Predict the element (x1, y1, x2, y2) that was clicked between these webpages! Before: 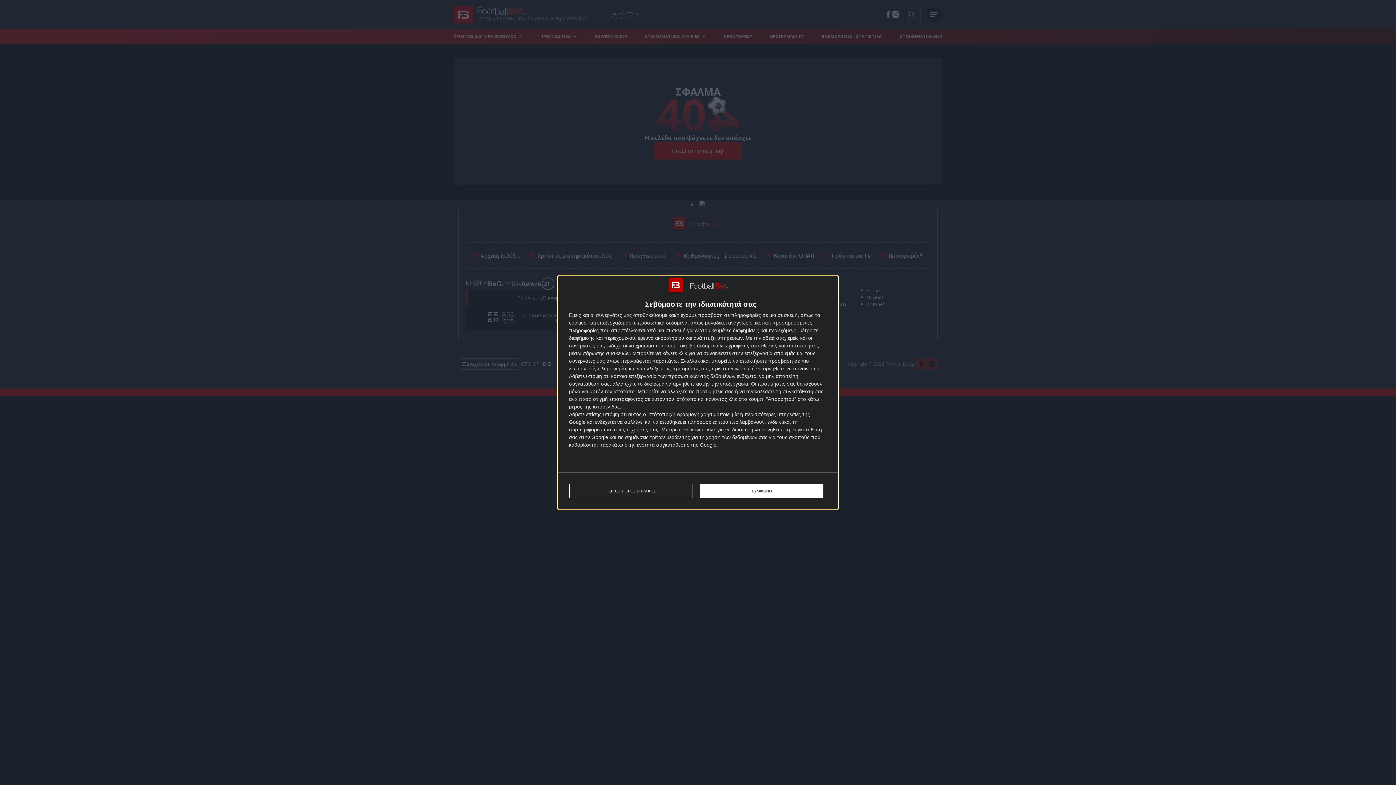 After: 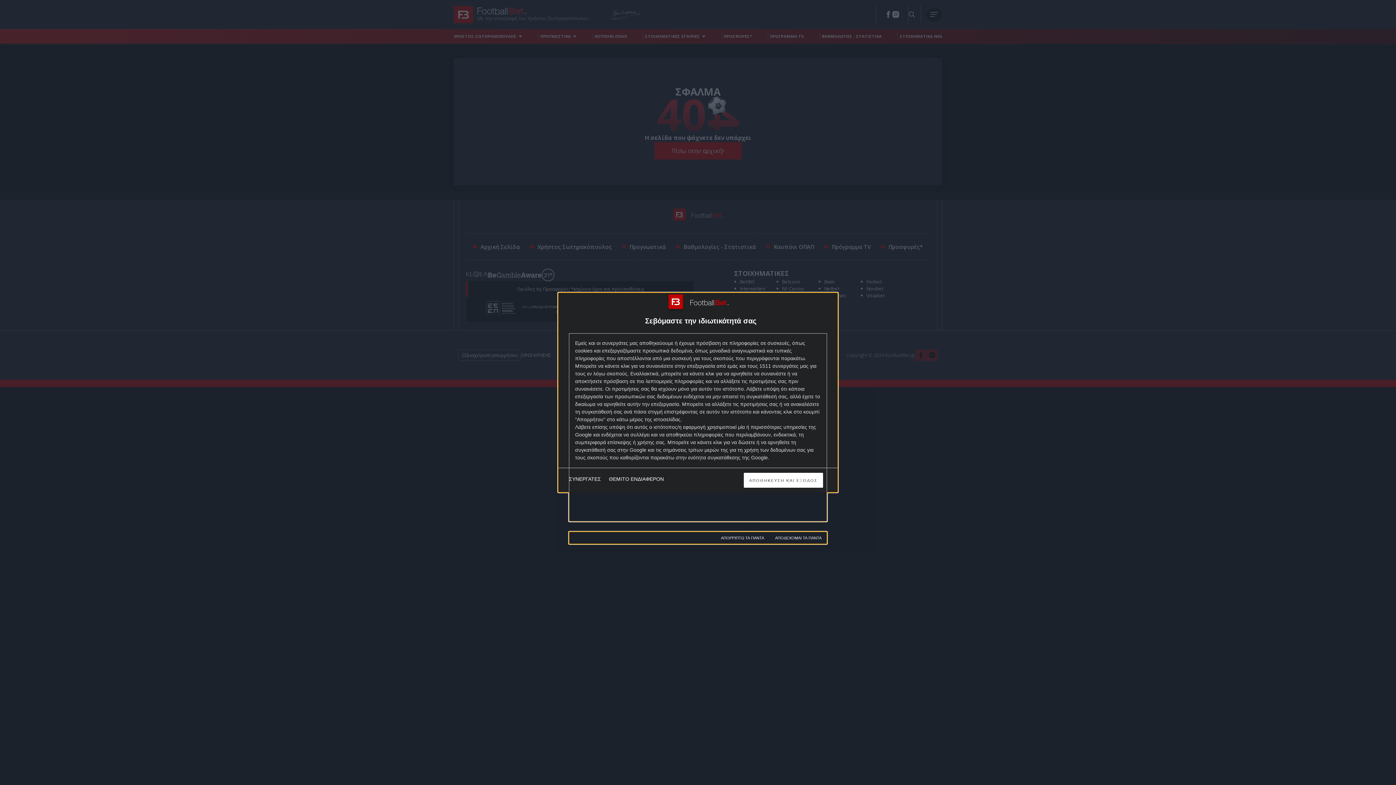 Action: bbox: (569, 484, 692, 498) label: ΠΕΡΙΣΣΟΤΕΡΕΣ ΕΠΙΛΟΓΕΣ